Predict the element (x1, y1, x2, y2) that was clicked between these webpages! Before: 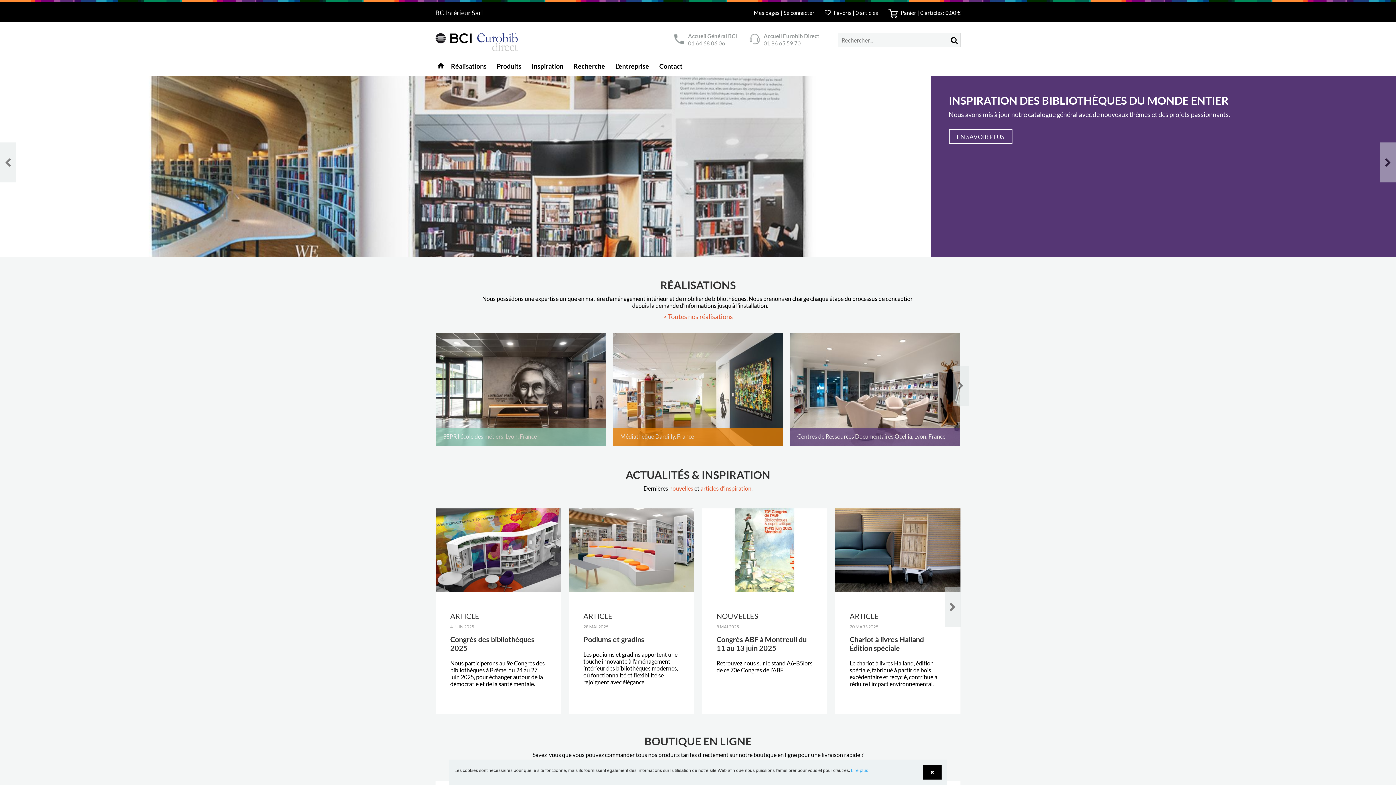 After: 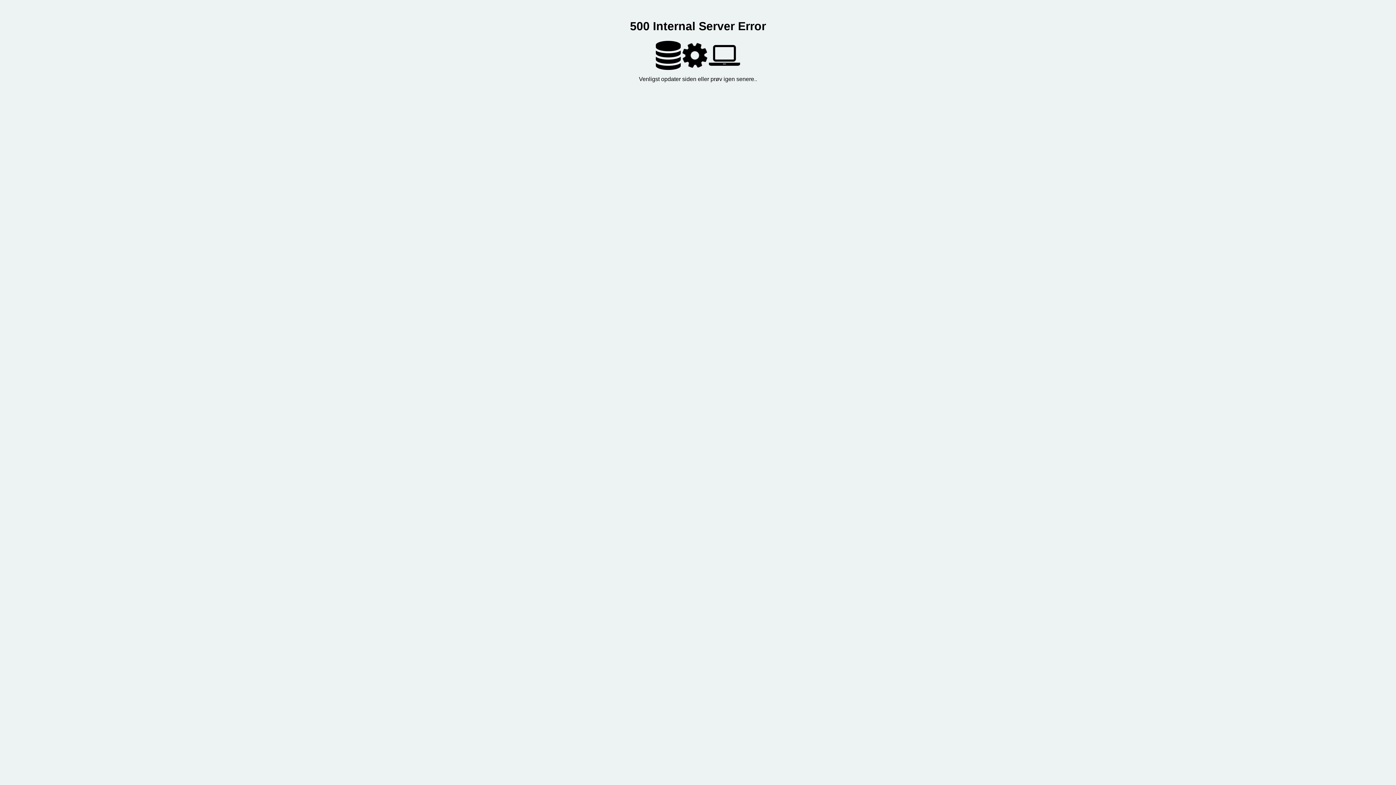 Action: bbox: (948, 32, 960, 47)